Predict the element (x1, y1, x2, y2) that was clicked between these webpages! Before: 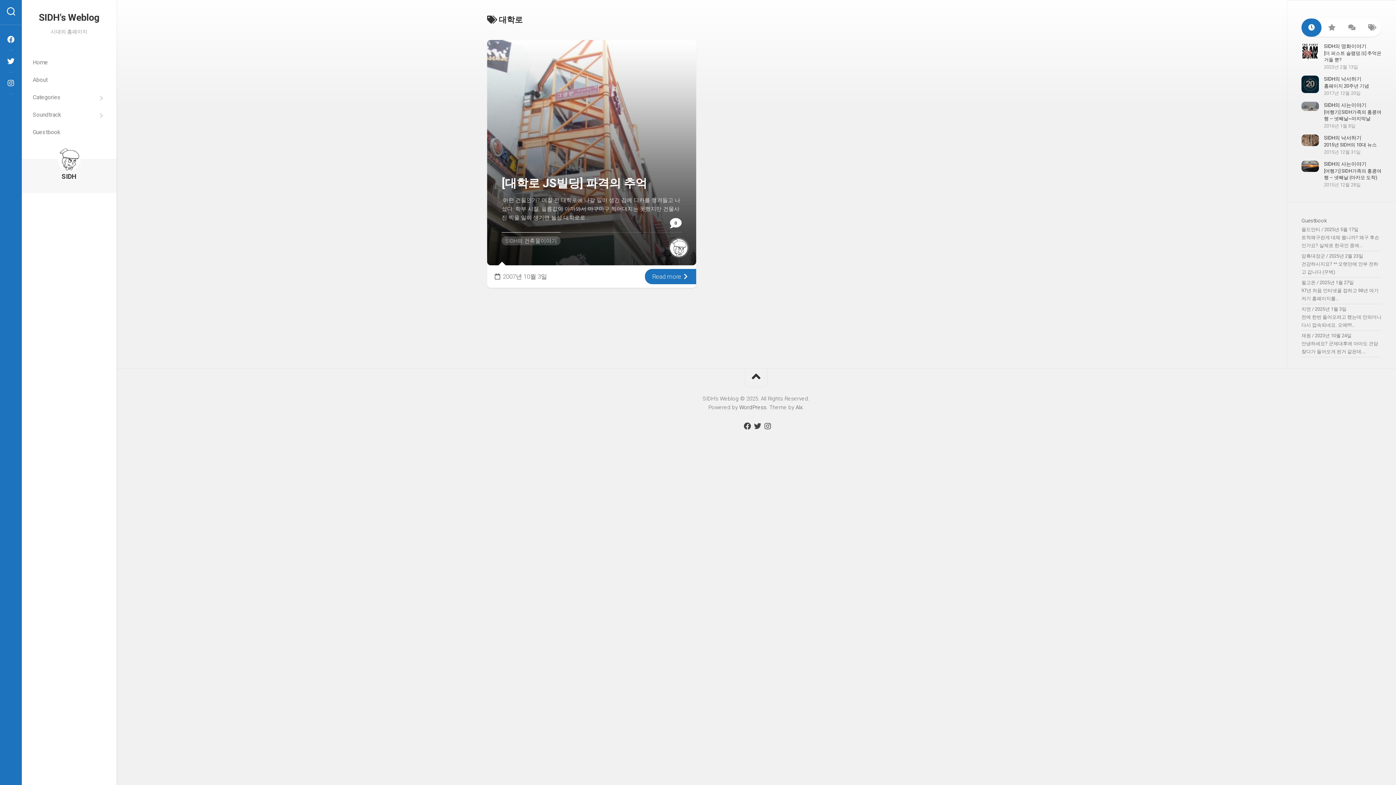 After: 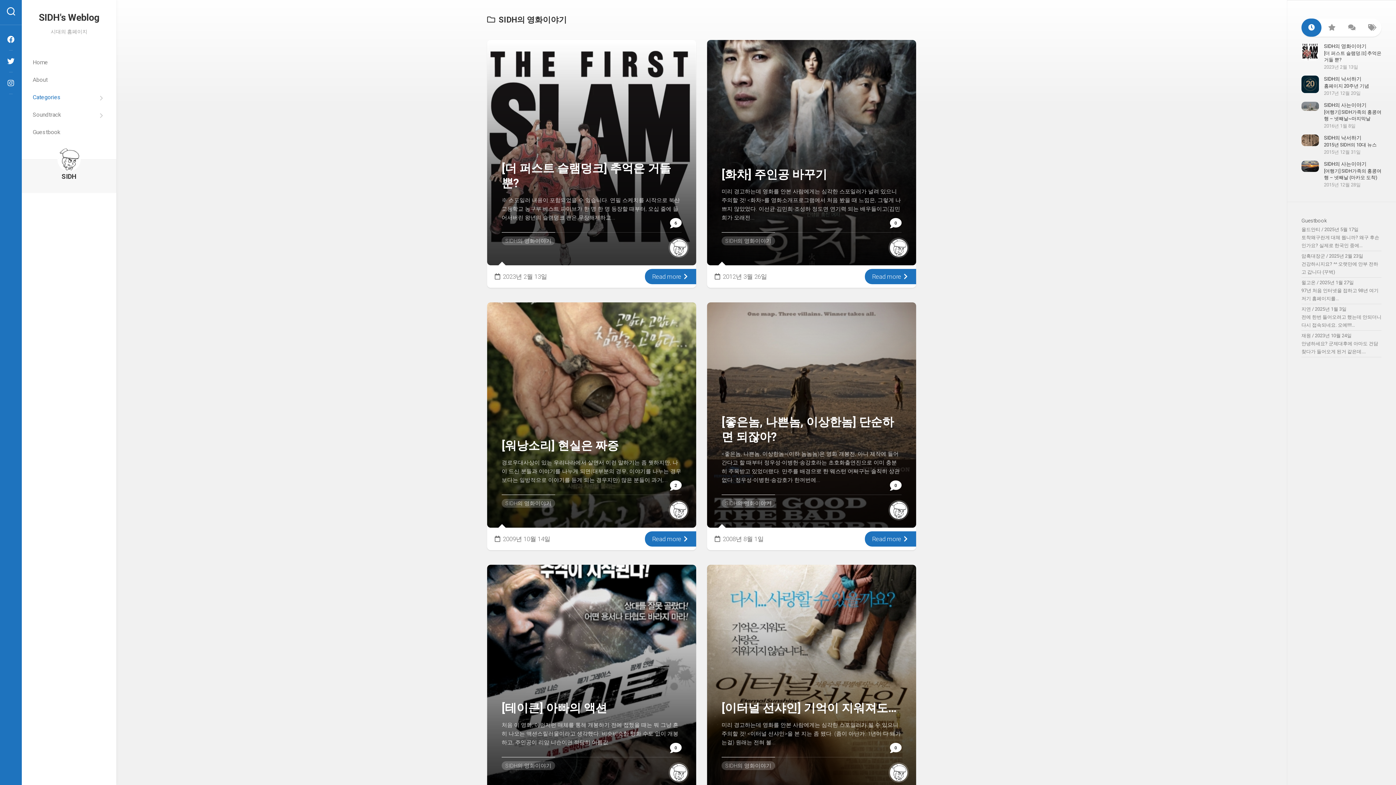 Action: bbox: (1324, 43, 1366, 49) label: SIDH의 영화이야기